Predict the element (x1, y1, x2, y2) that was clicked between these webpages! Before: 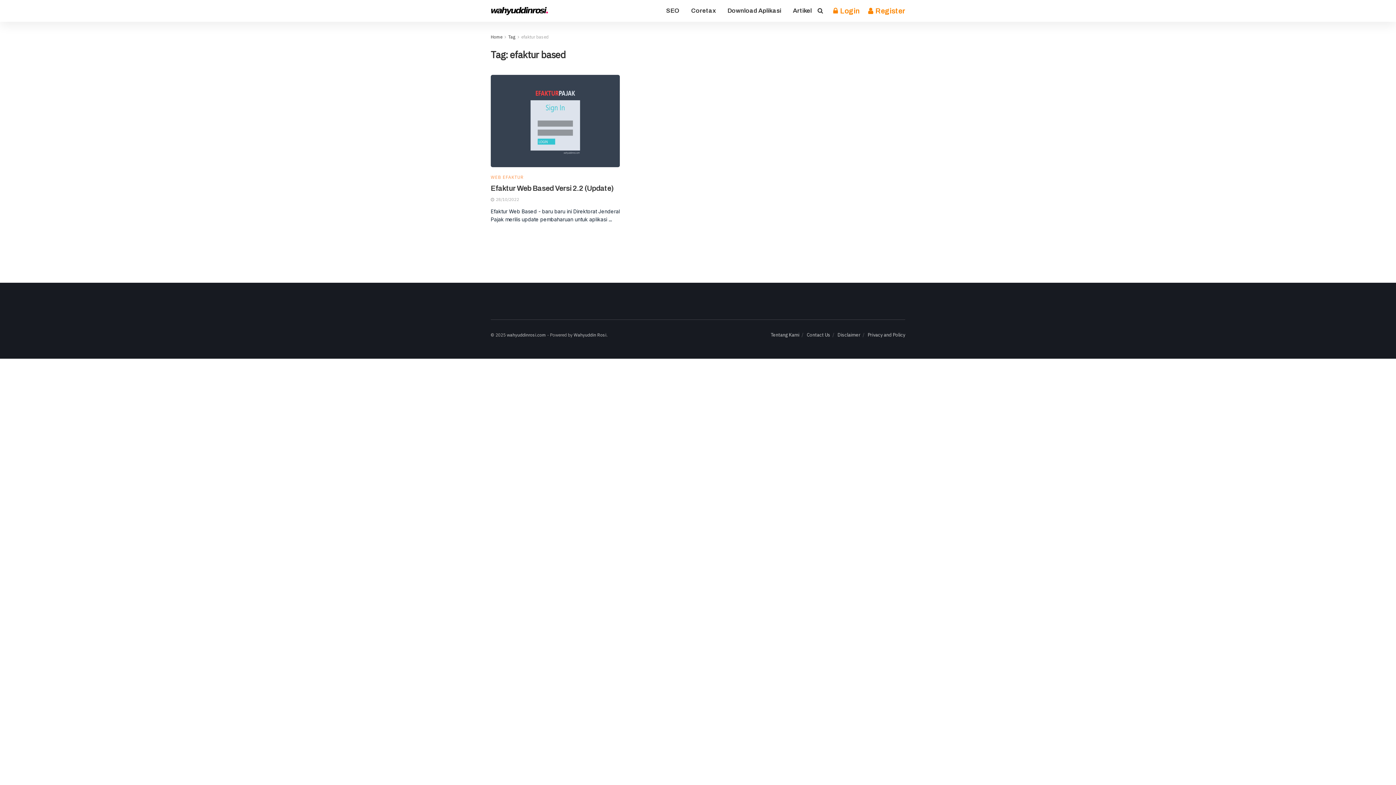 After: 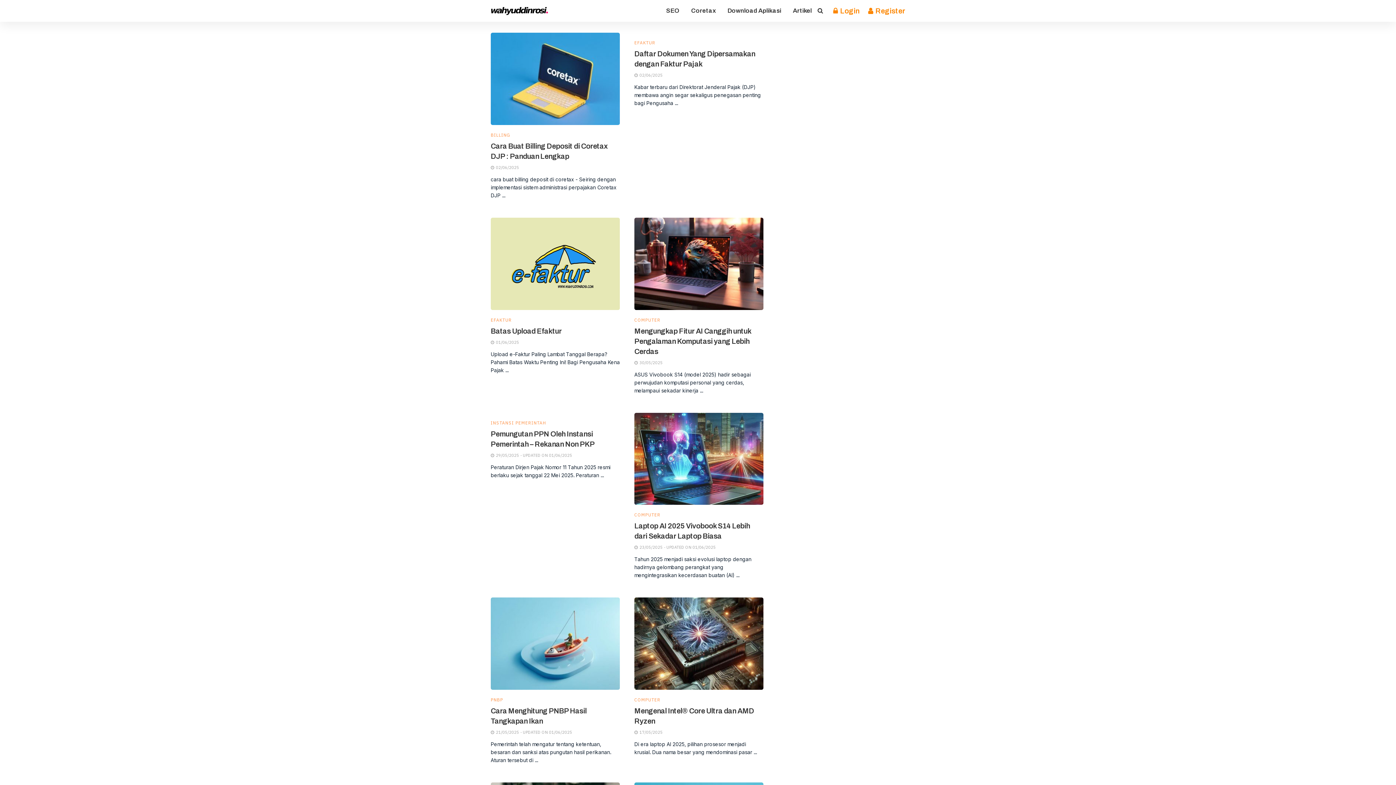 Action: bbox: (573, 332, 606, 337) label: Wahyuddin Rosi